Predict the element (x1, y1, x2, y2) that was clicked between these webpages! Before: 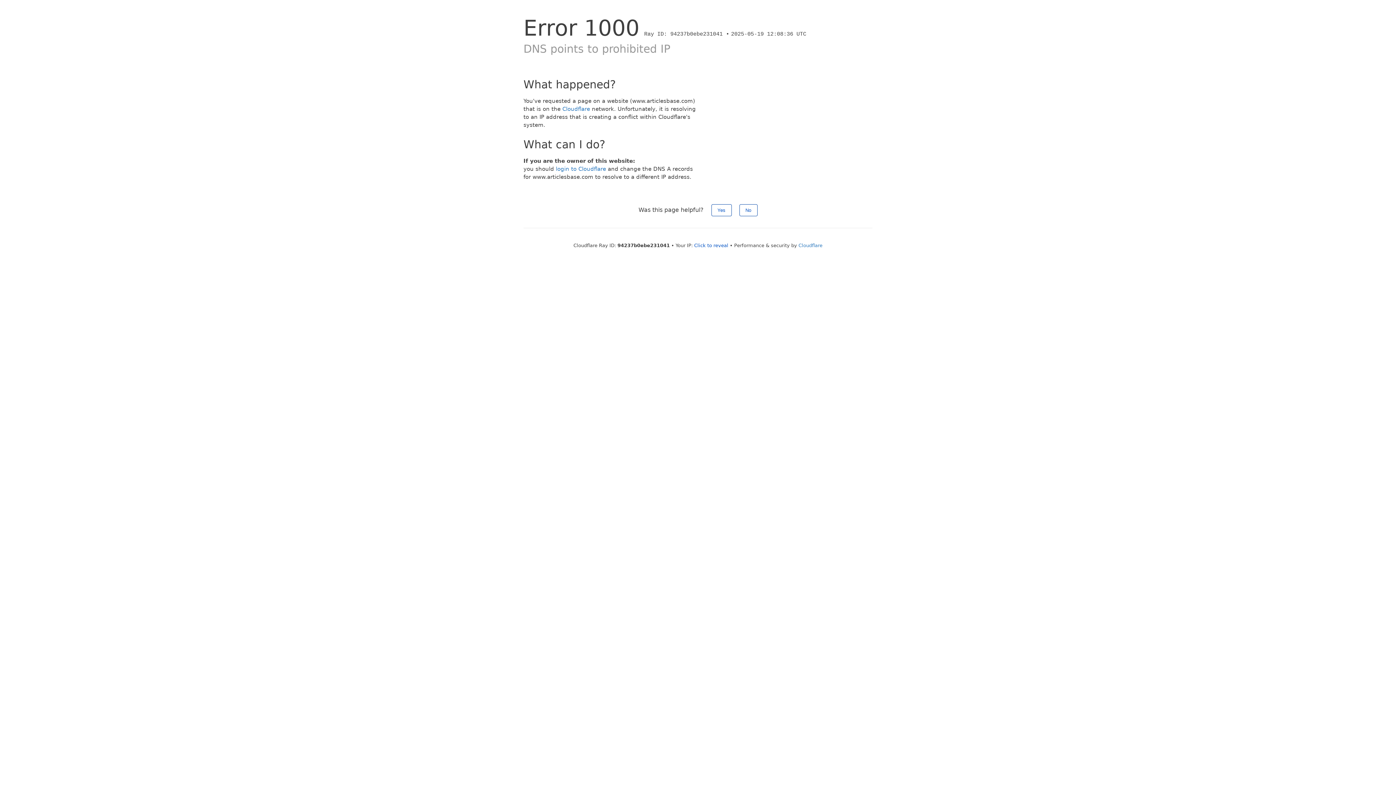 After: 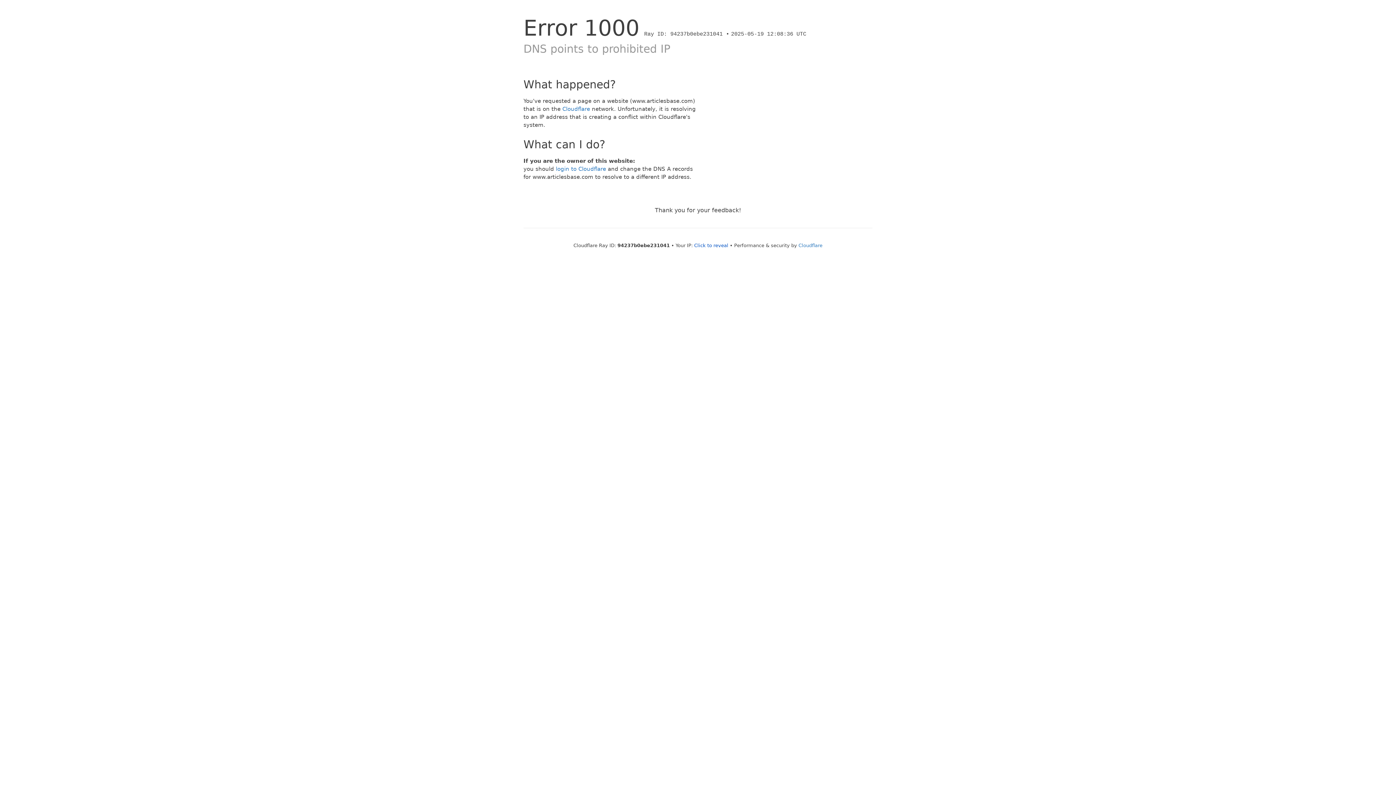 Action: bbox: (739, 204, 757, 216) label: No